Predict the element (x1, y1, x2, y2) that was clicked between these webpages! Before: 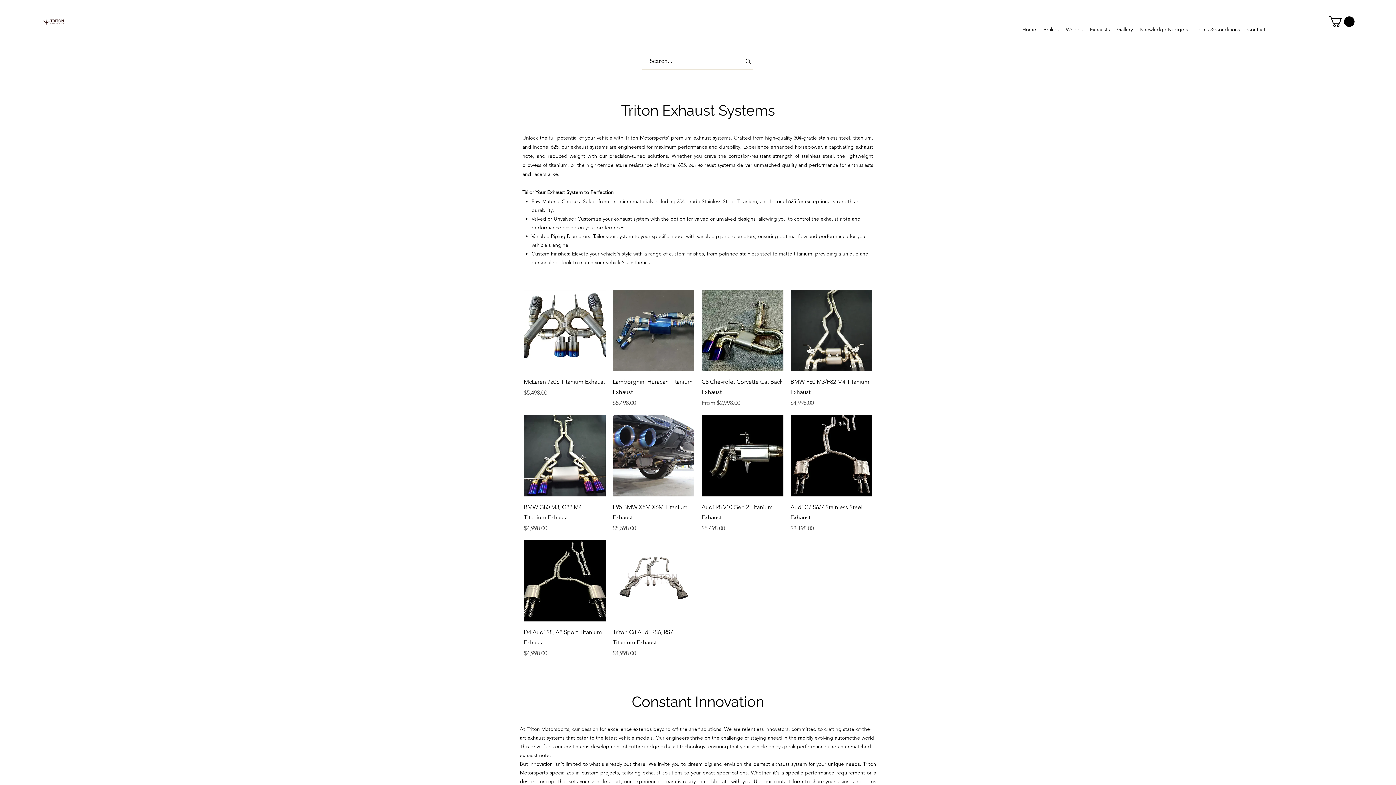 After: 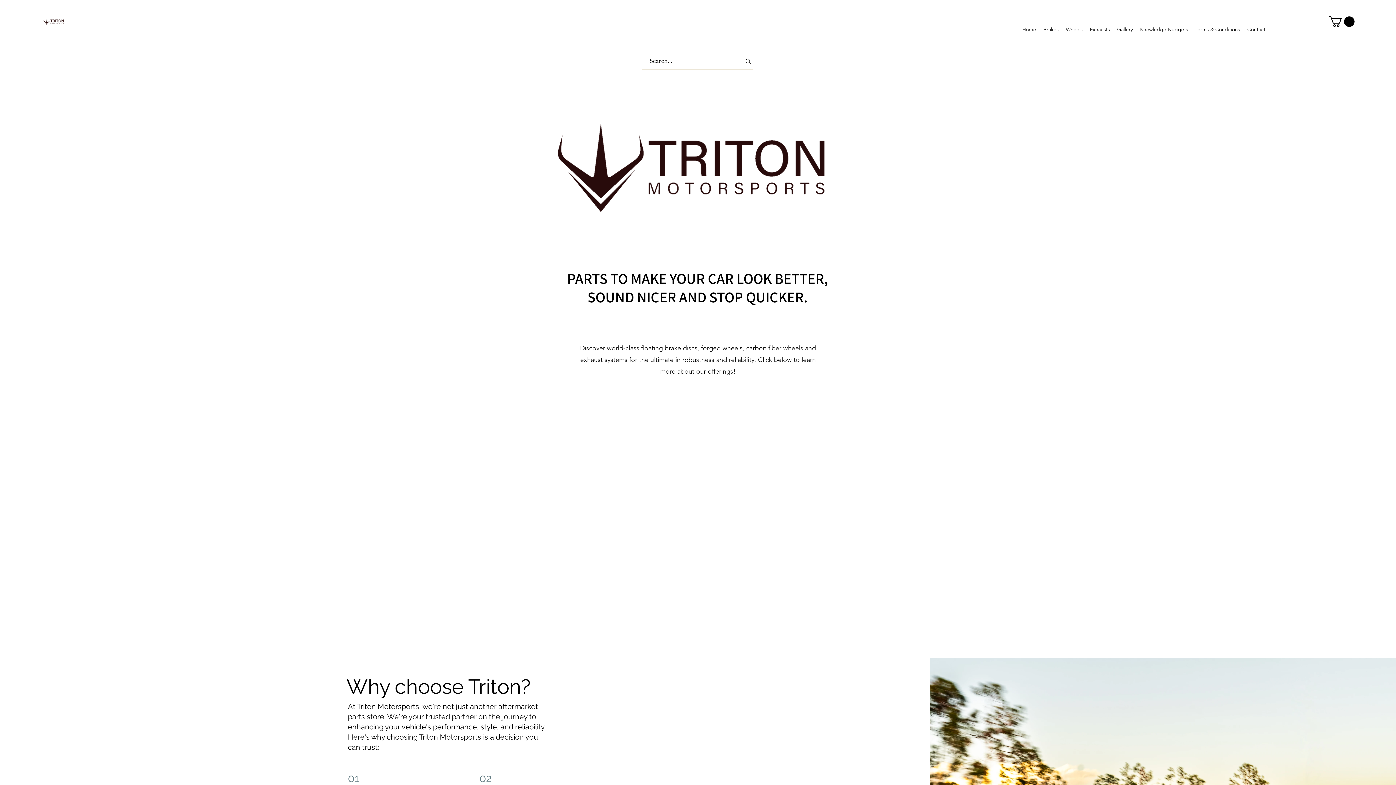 Action: bbox: (34, 9, 72, 34)